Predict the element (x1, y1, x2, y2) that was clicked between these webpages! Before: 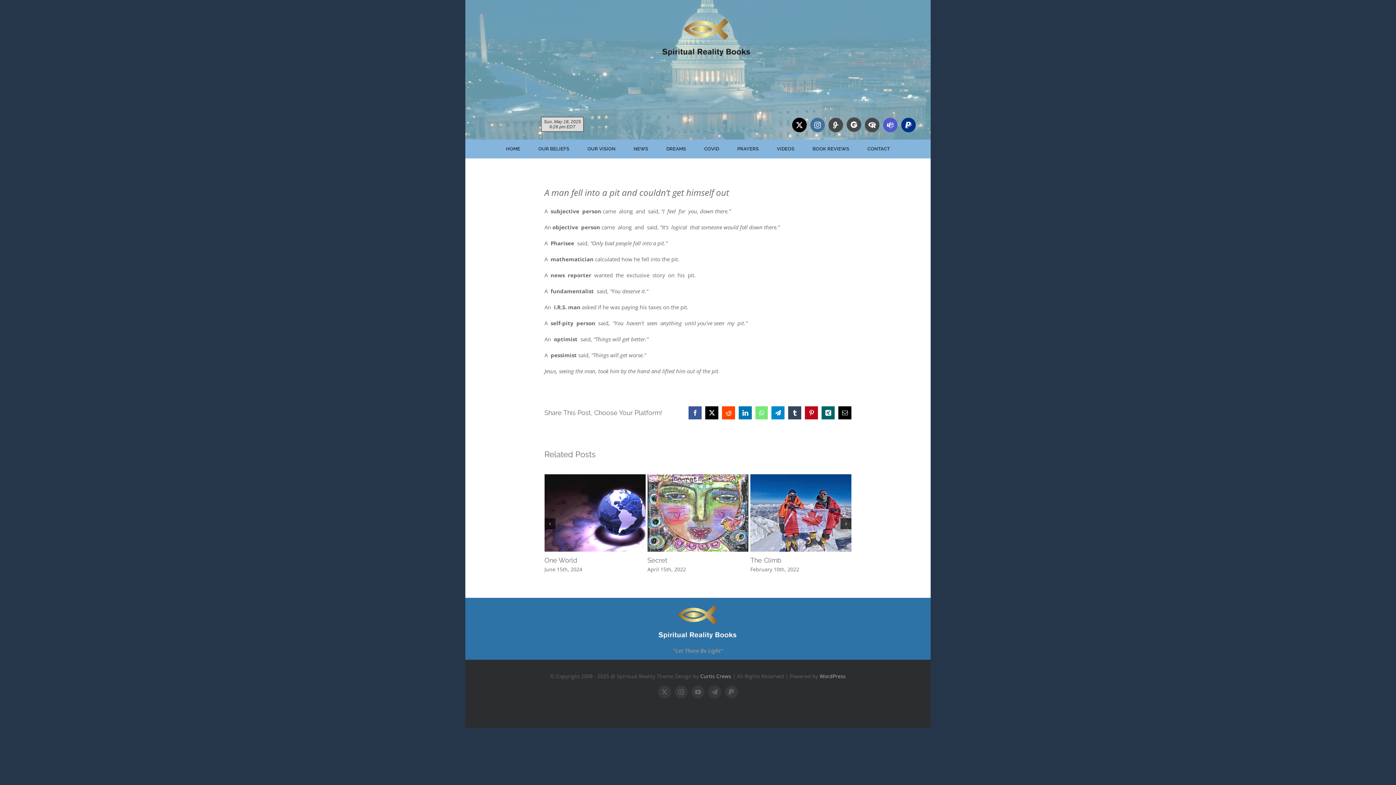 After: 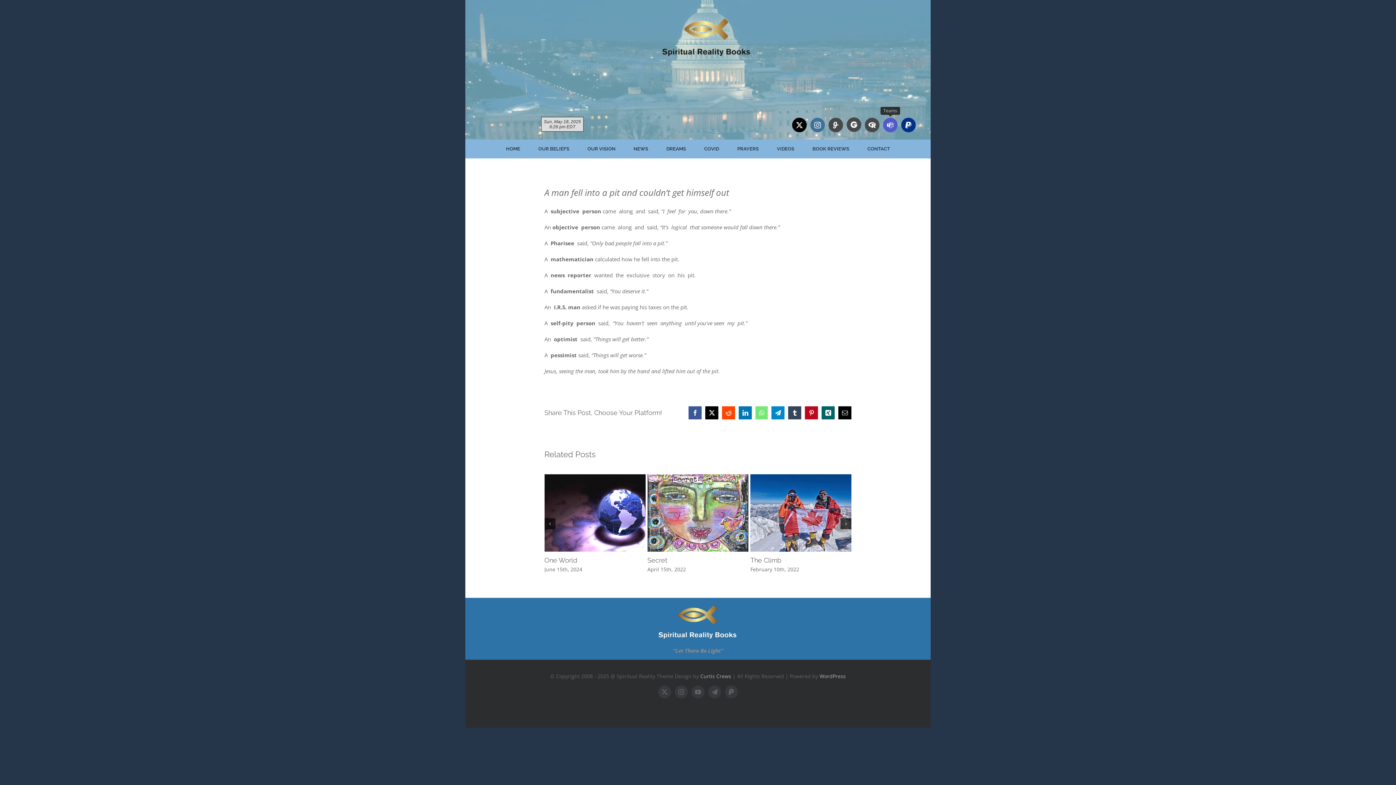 Action: bbox: (883, 117, 897, 132) label: teams